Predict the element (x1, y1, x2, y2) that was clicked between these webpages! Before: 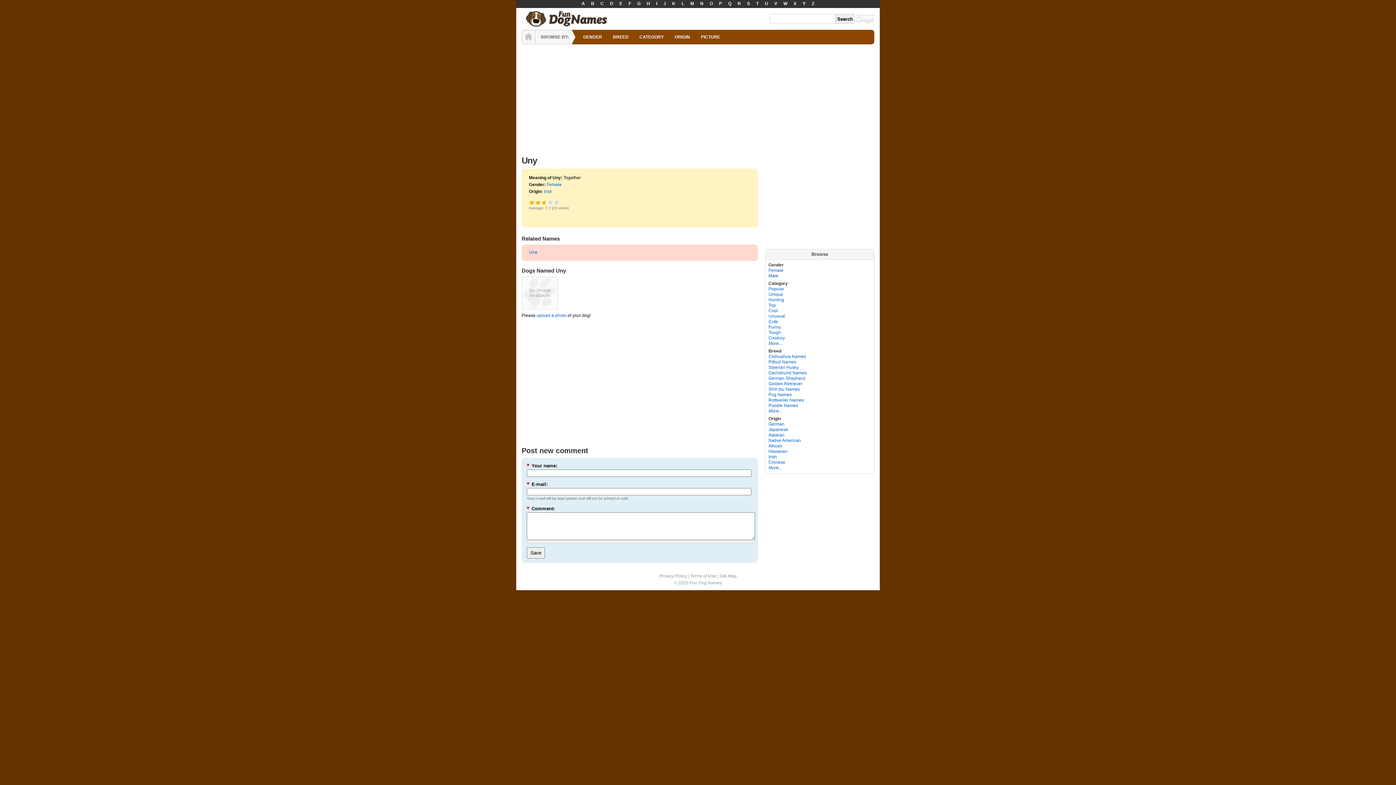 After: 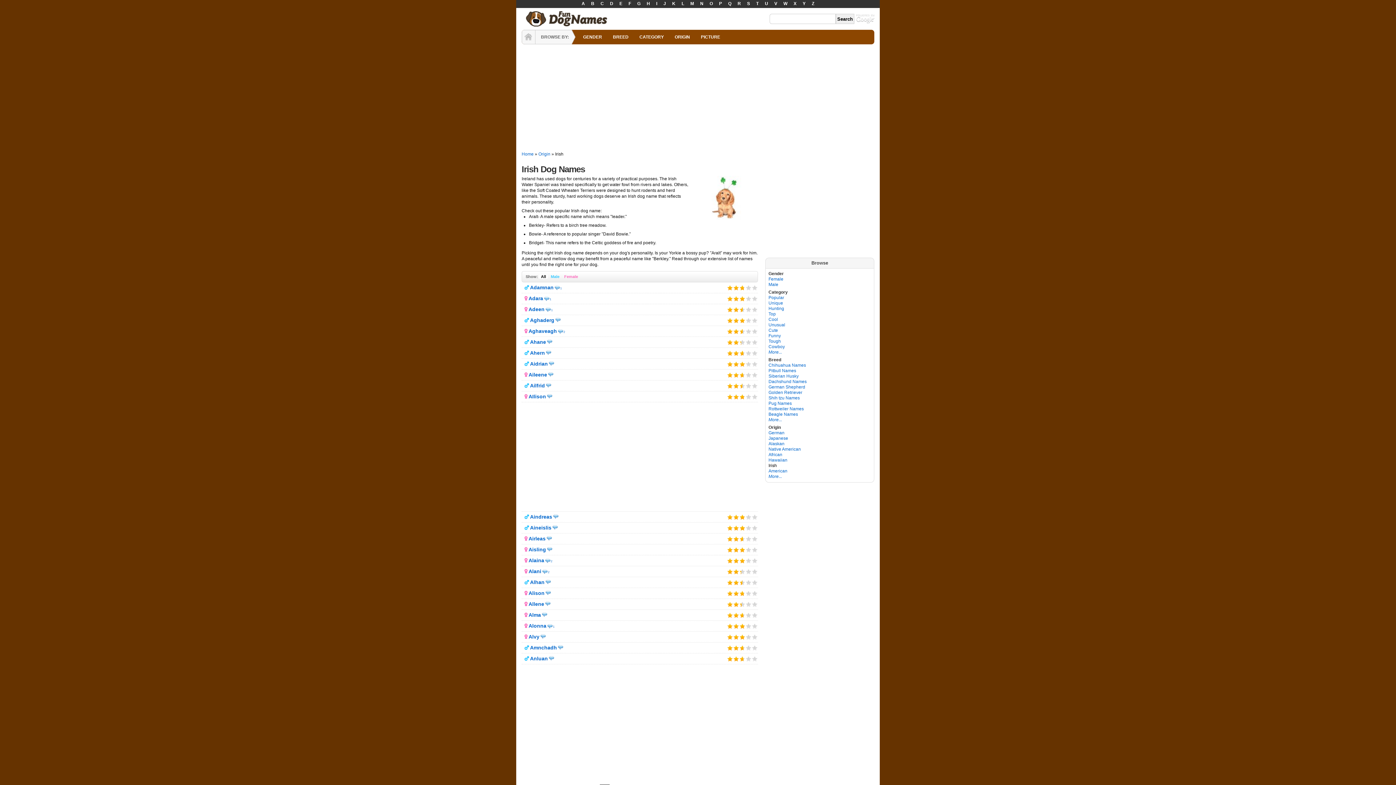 Action: bbox: (544, 189, 552, 194) label: Irish